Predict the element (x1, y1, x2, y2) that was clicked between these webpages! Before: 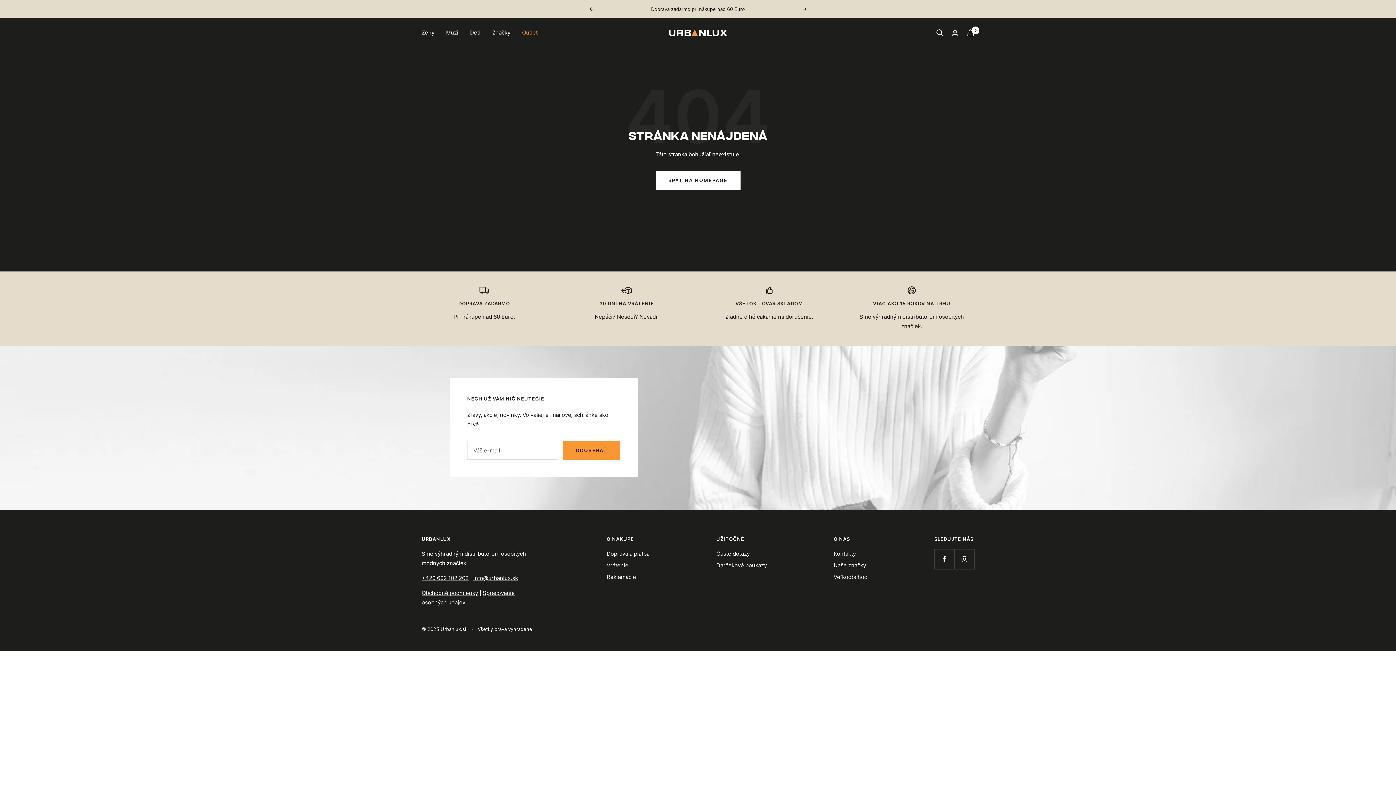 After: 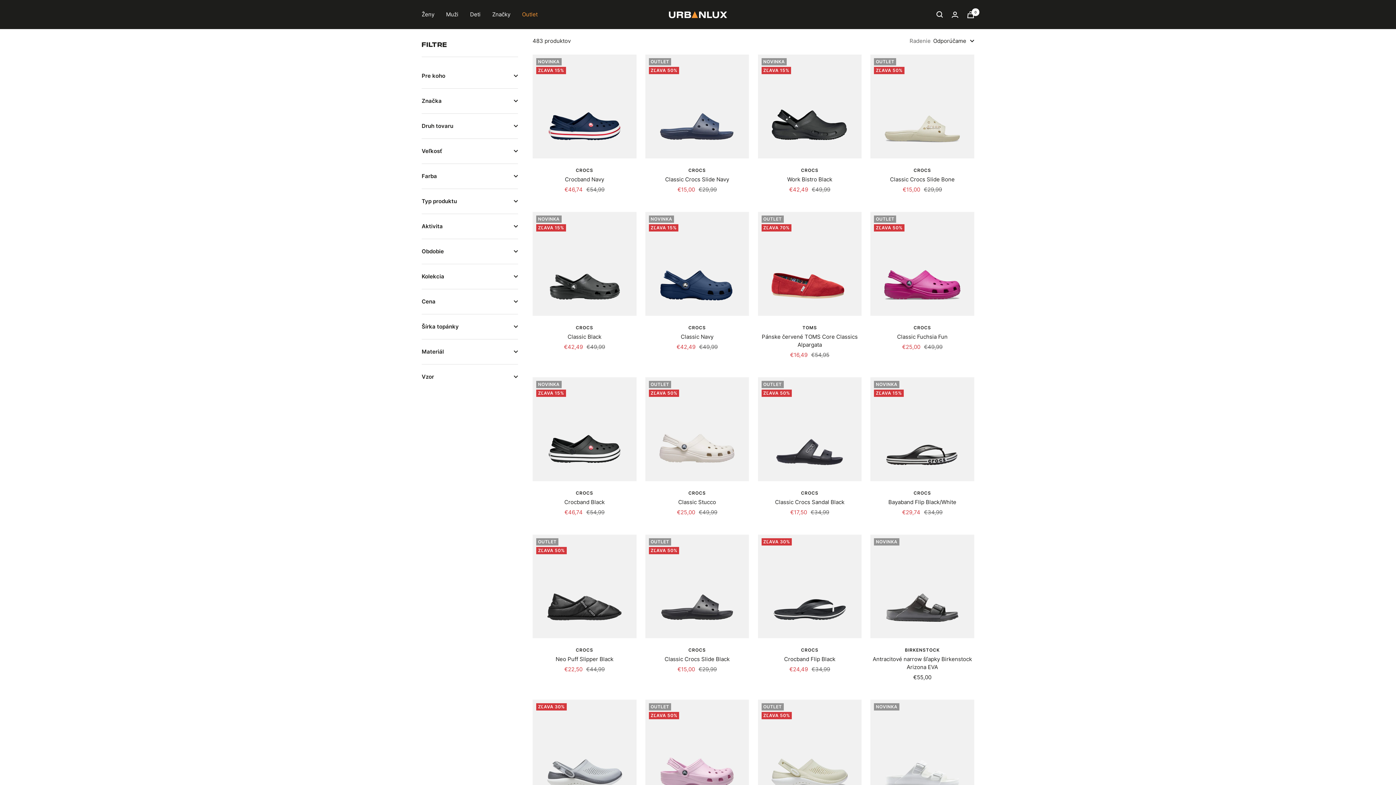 Action: bbox: (446, 28, 458, 37) label: Muži